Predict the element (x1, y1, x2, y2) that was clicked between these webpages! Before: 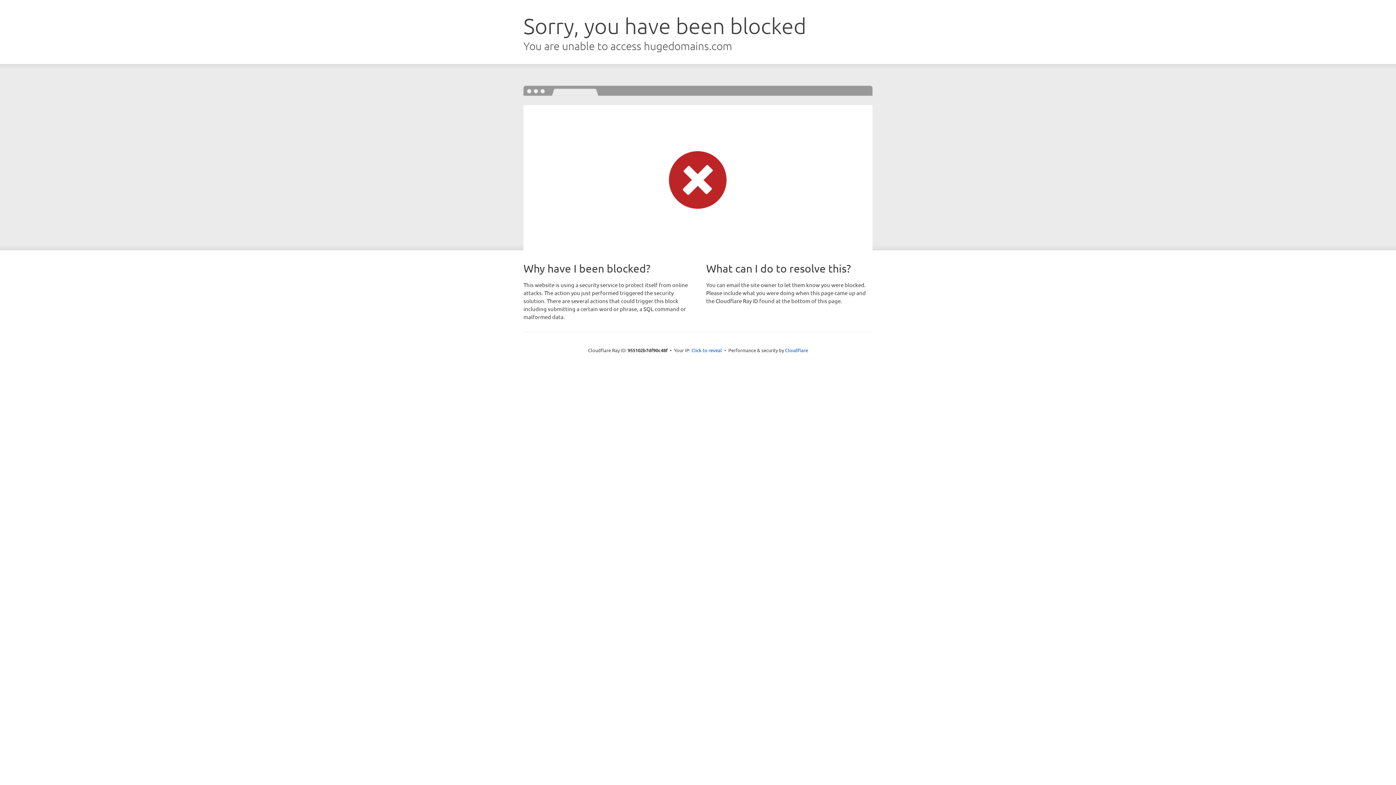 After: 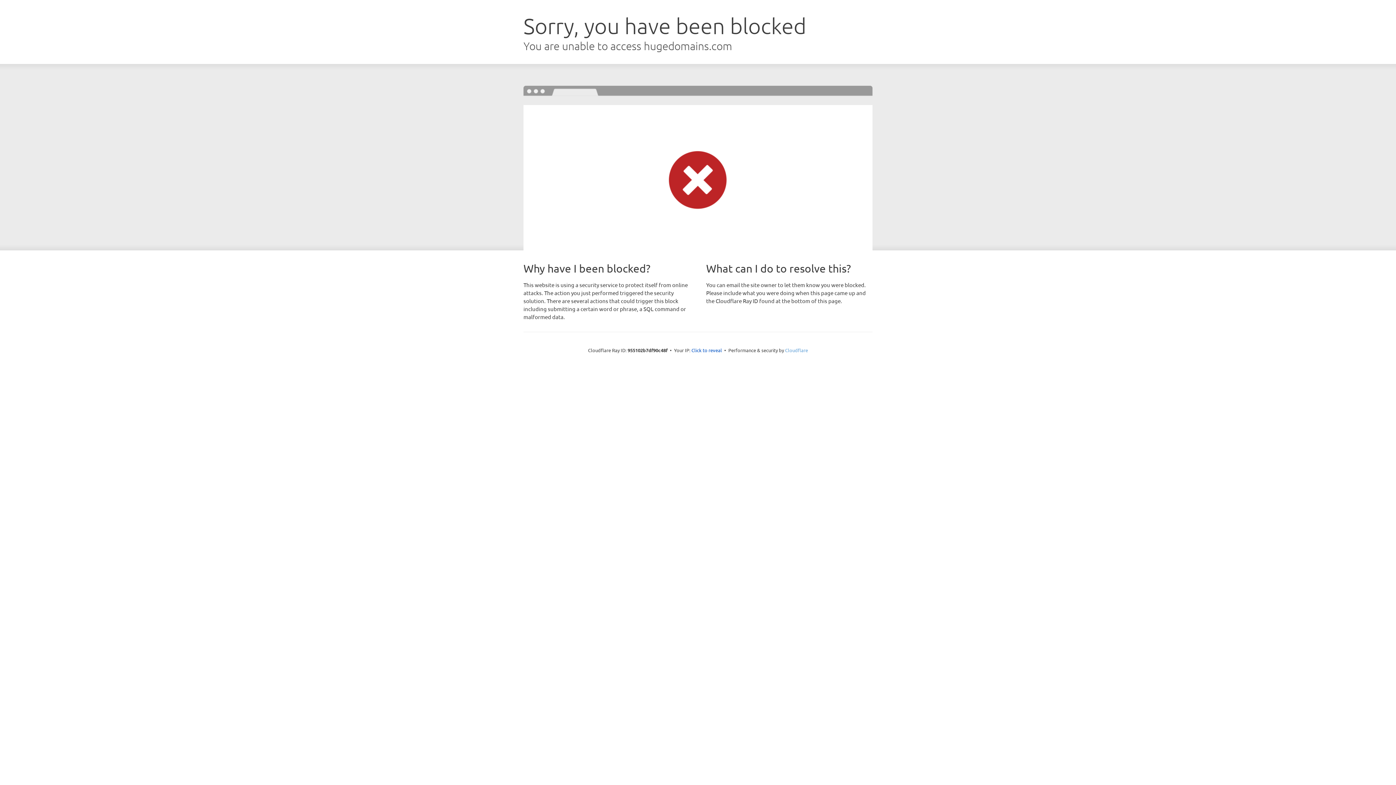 Action: label: Cloudflare bbox: (785, 347, 808, 353)